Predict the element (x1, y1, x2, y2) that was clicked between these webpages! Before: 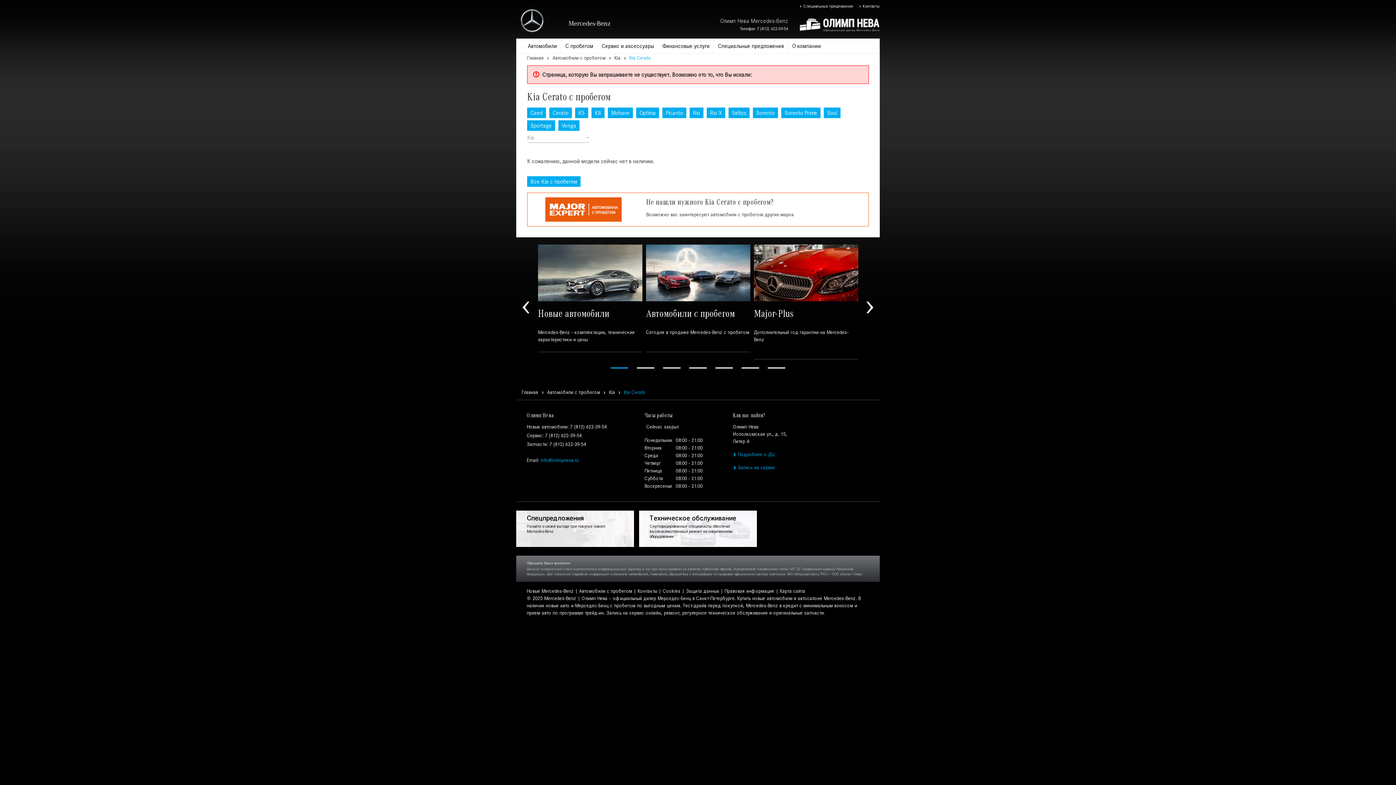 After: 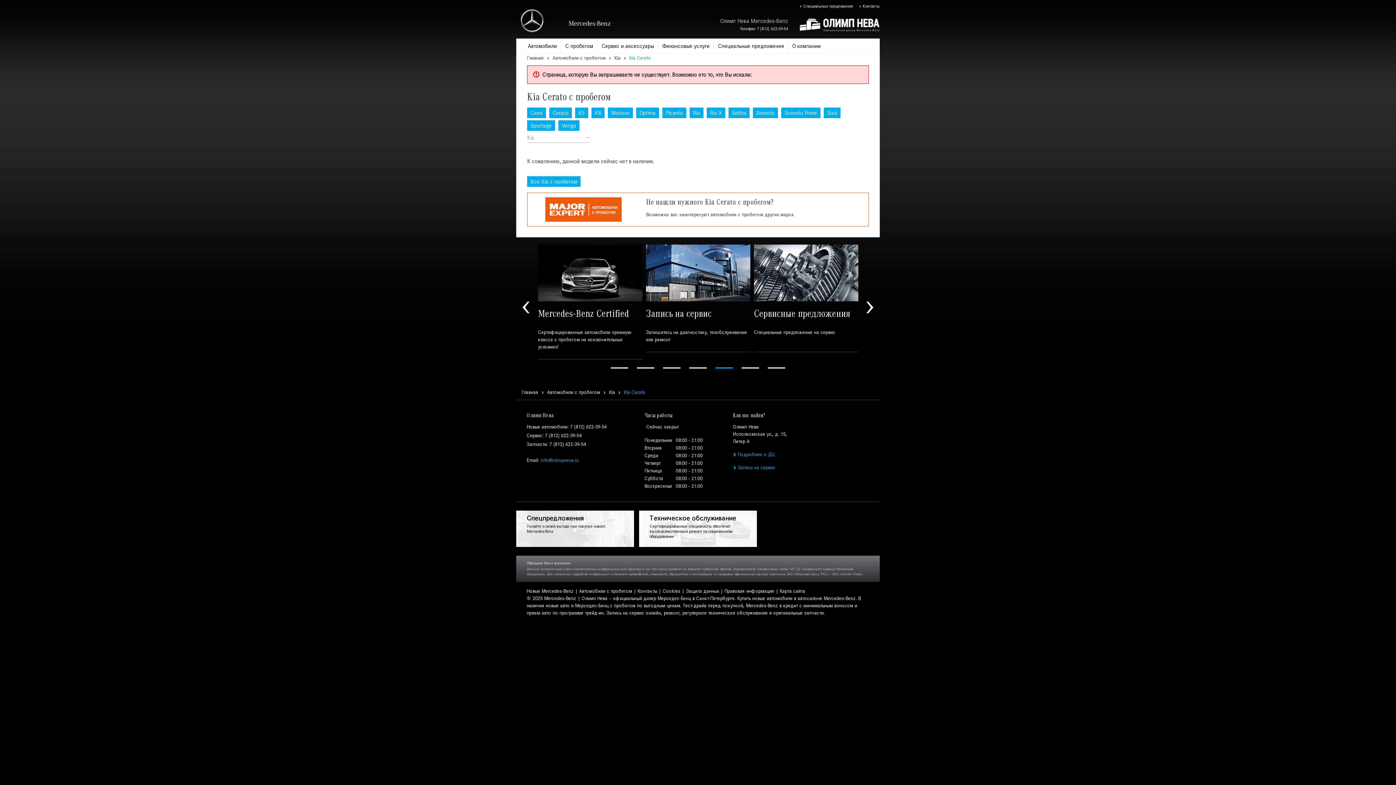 Action: label: 5 of 3 bbox: (715, 367, 733, 368)